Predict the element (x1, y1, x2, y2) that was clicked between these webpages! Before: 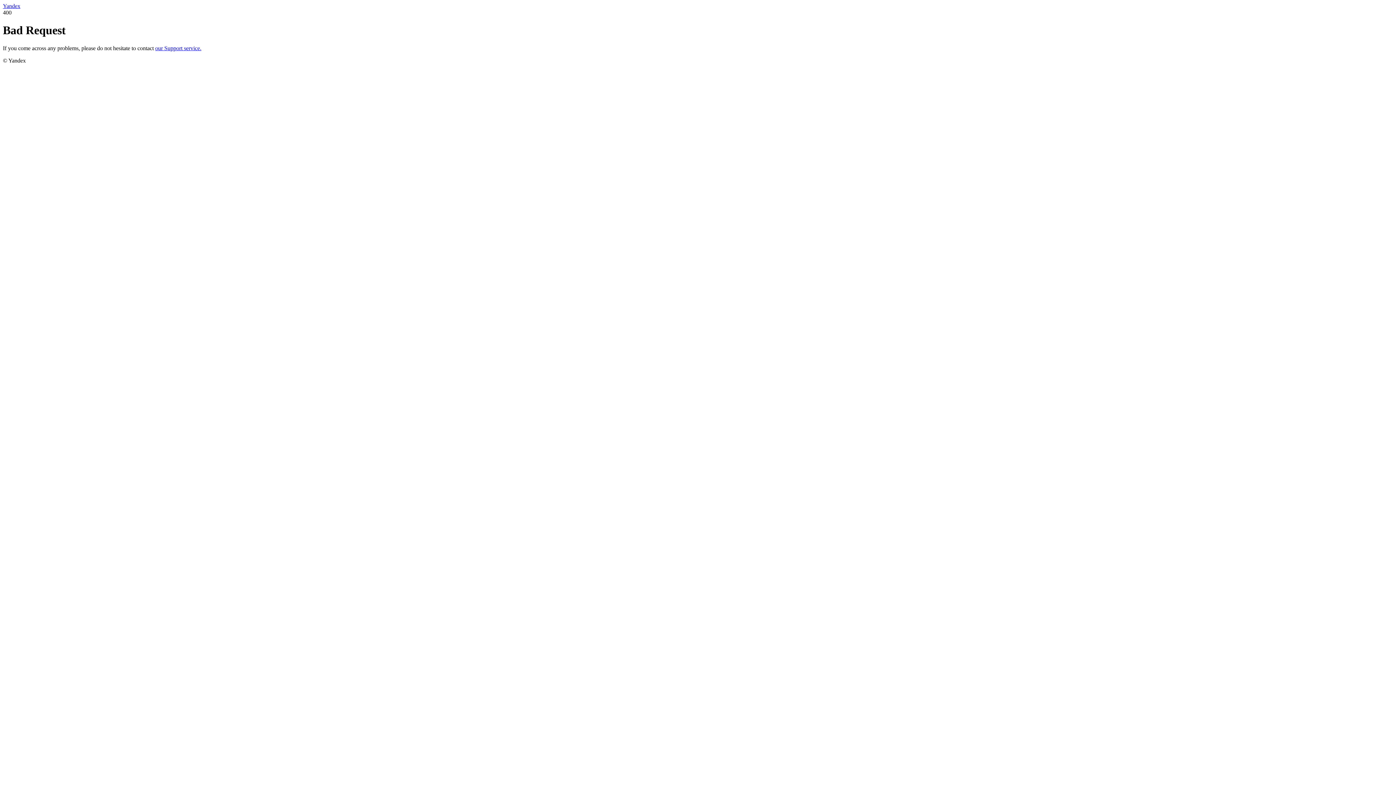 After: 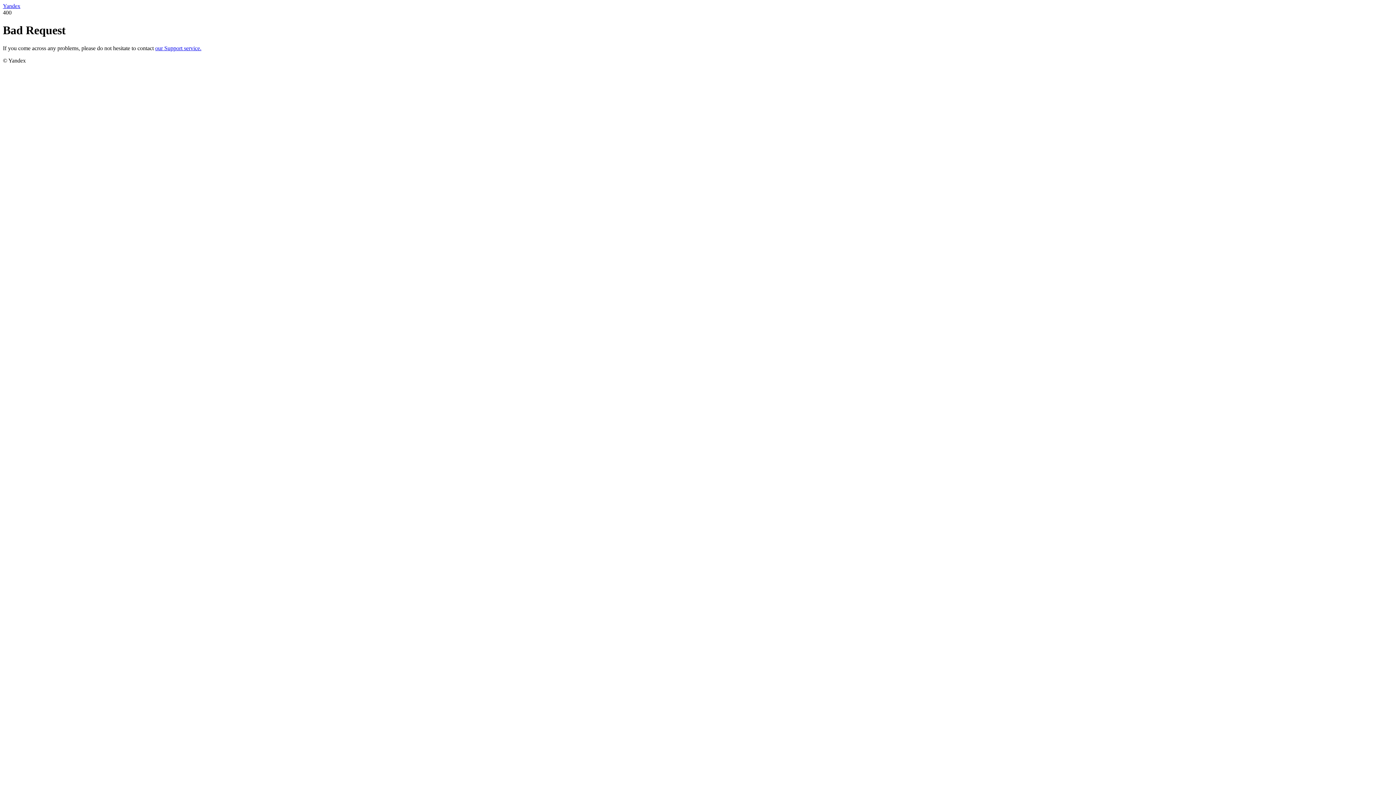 Action: bbox: (155, 45, 201, 51) label: our Support service.